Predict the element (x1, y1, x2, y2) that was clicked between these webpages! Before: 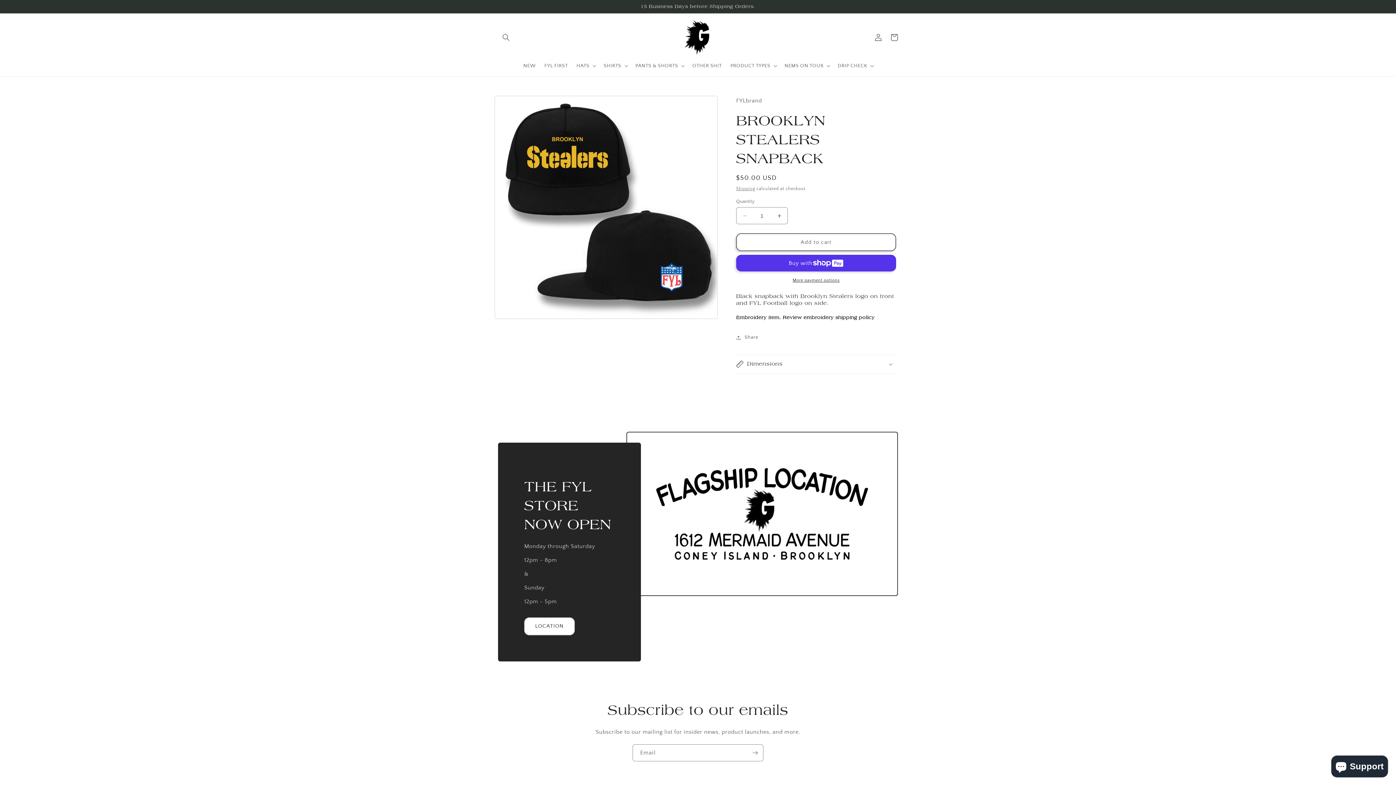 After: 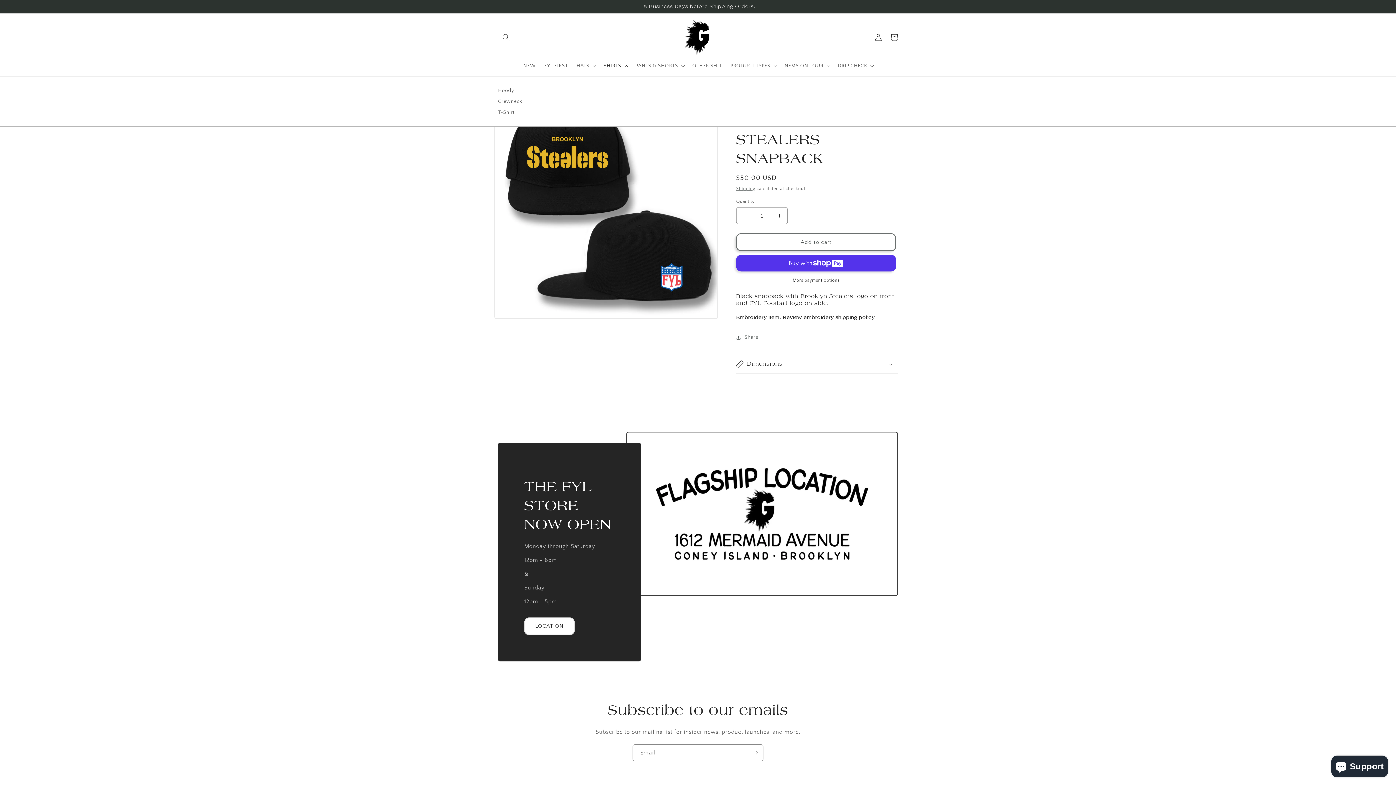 Action: label: SHIRTS bbox: (599, 58, 631, 73)